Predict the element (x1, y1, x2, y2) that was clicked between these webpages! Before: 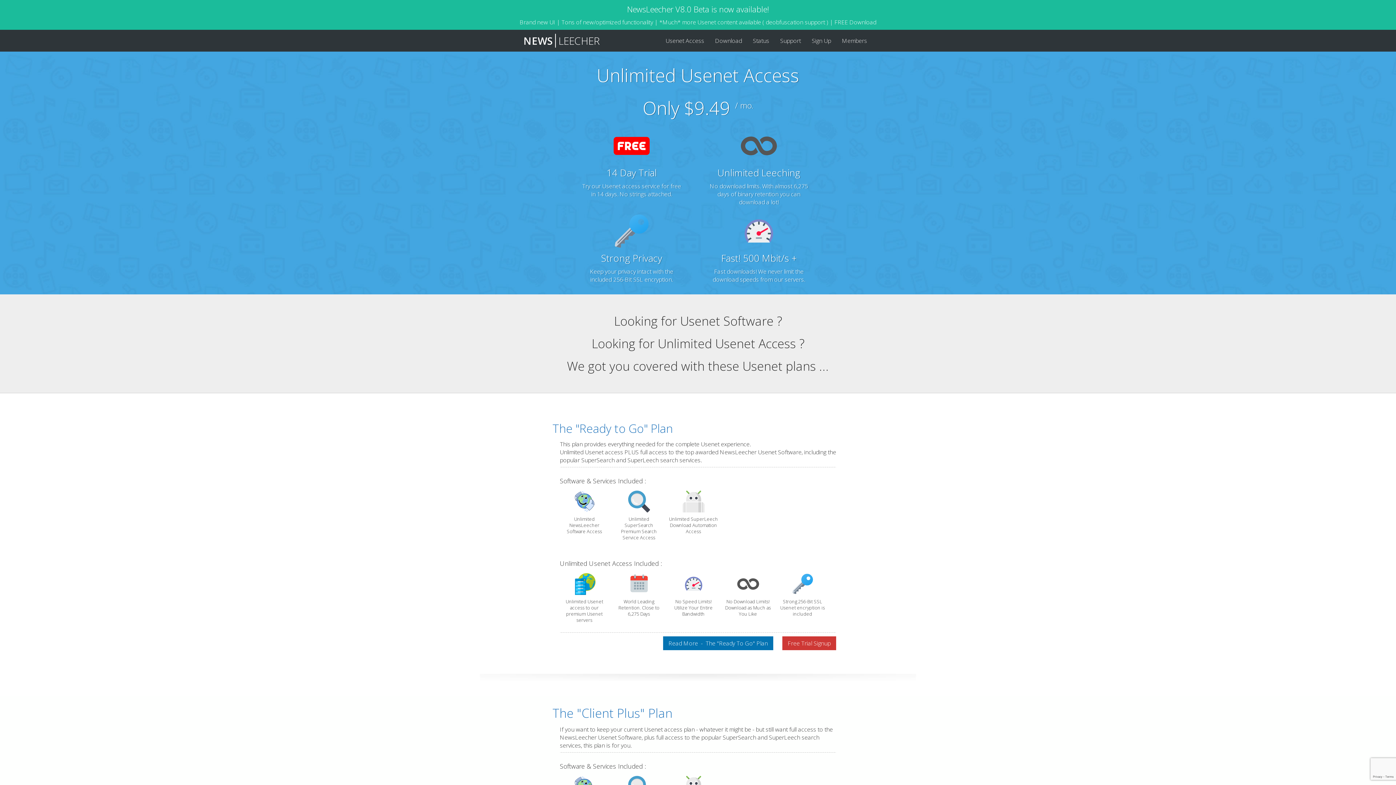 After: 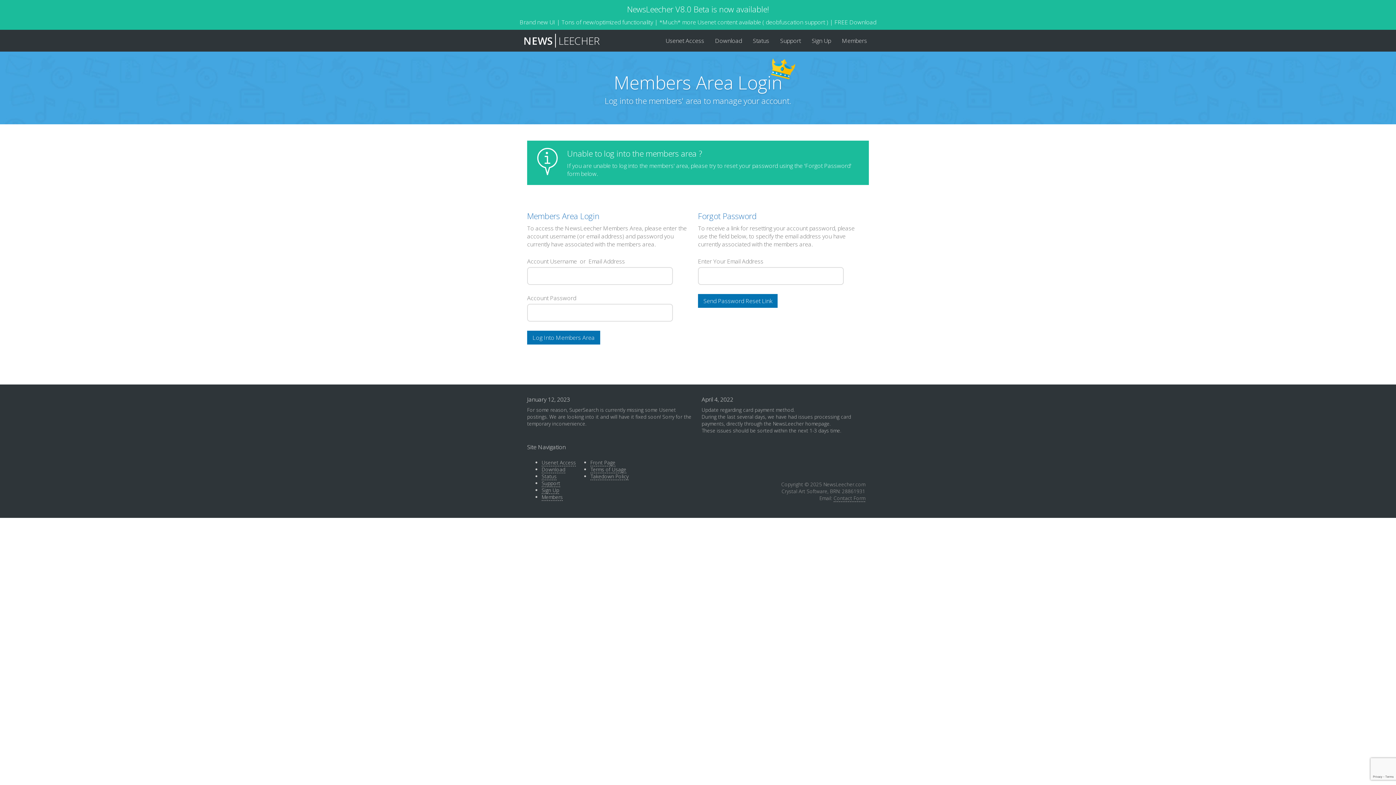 Action: bbox: (836, 29, 872, 51) label: Members